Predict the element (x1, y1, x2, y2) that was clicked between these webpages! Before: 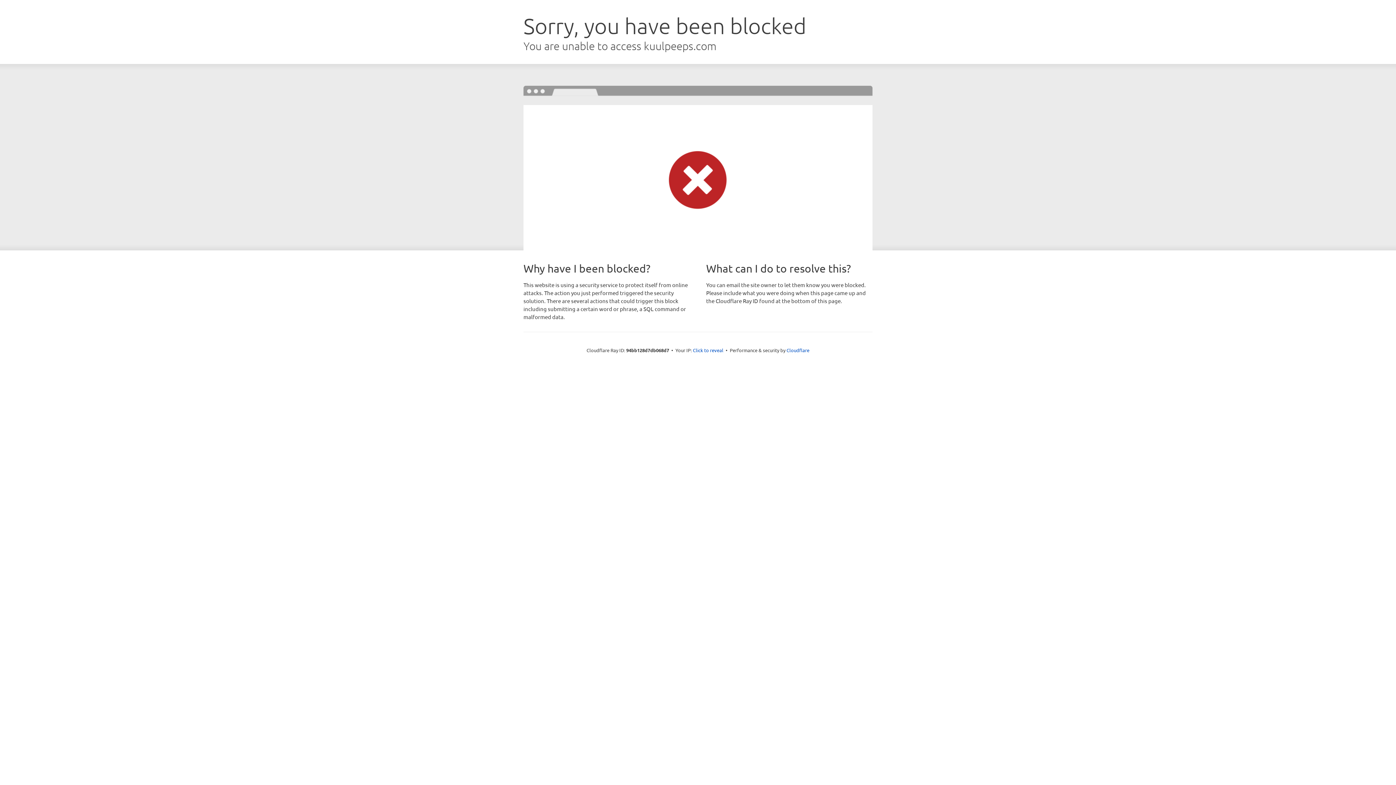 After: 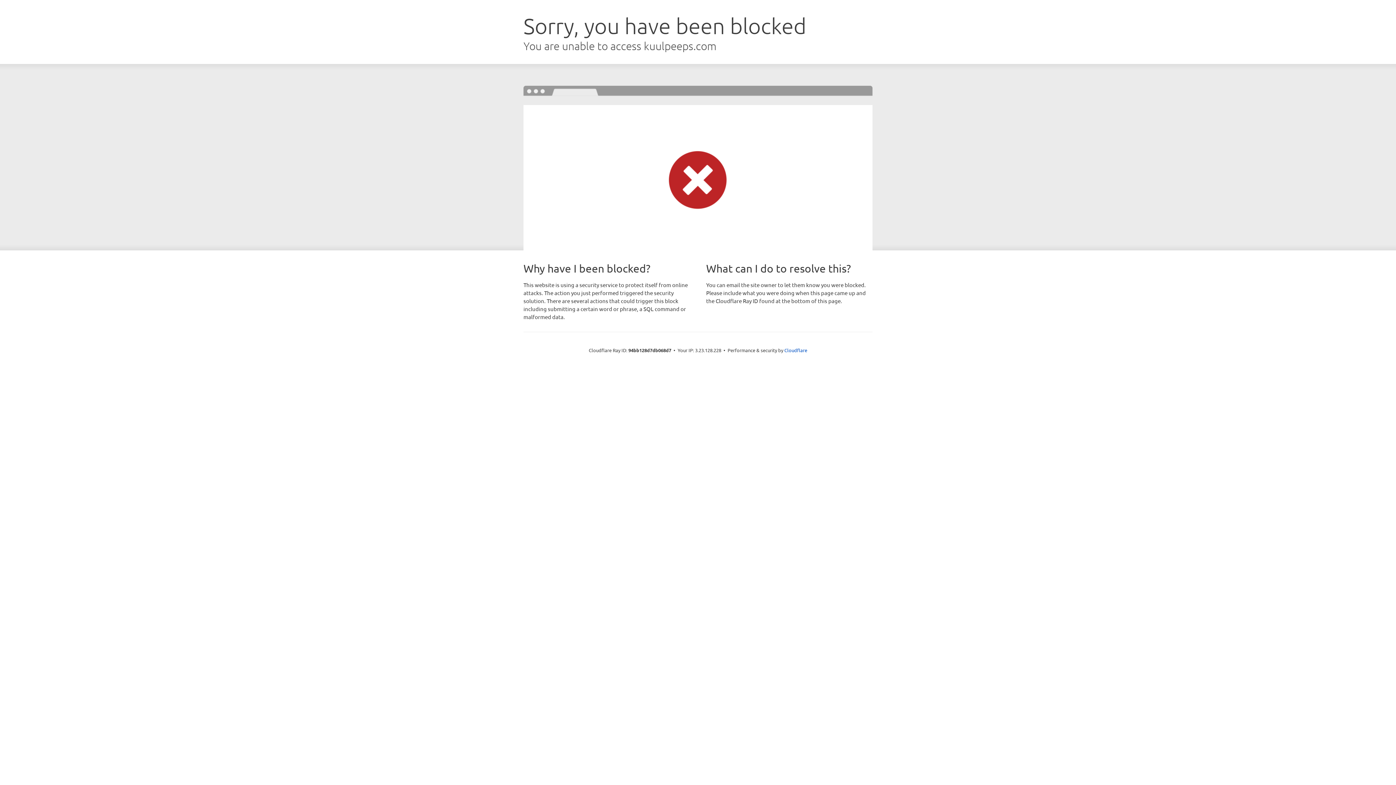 Action: bbox: (693, 346, 723, 353) label: Click to reveal